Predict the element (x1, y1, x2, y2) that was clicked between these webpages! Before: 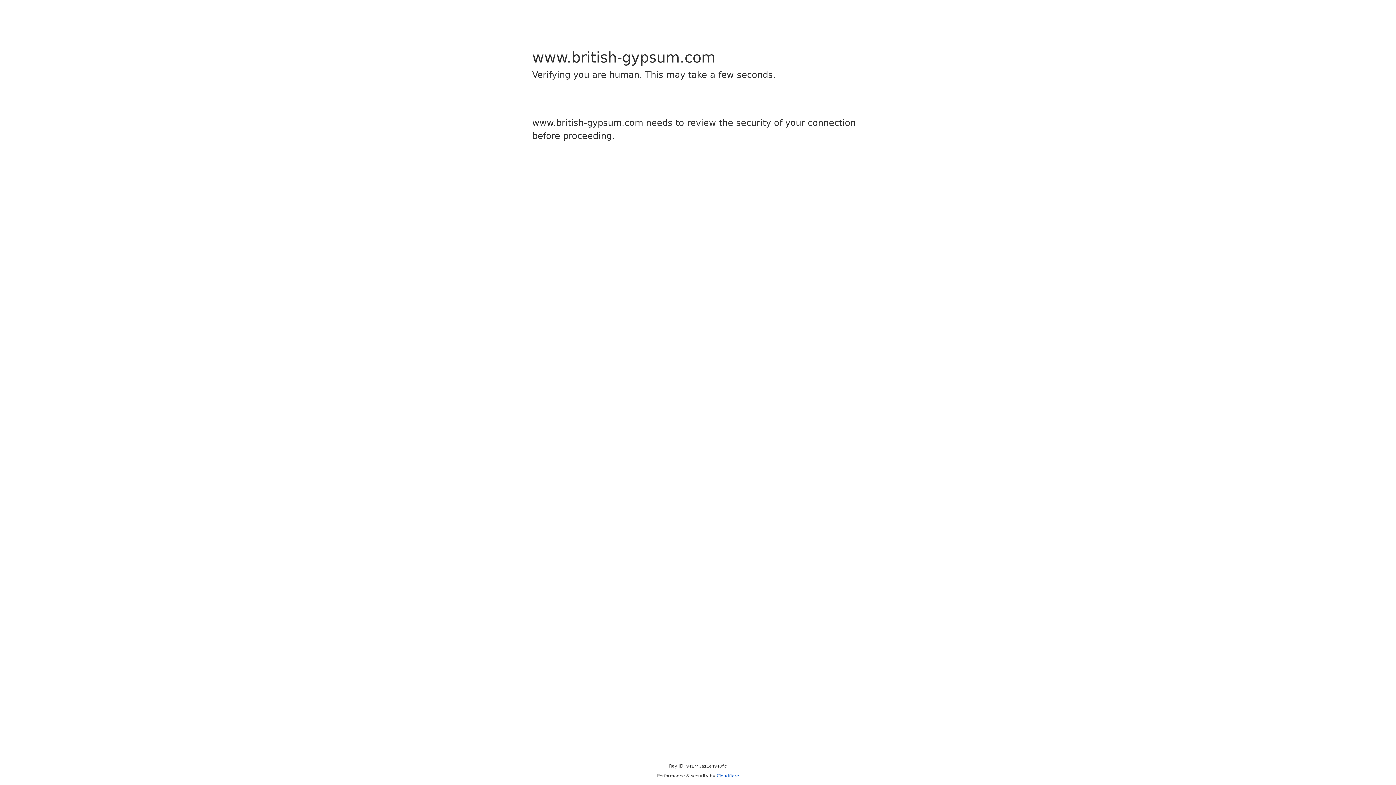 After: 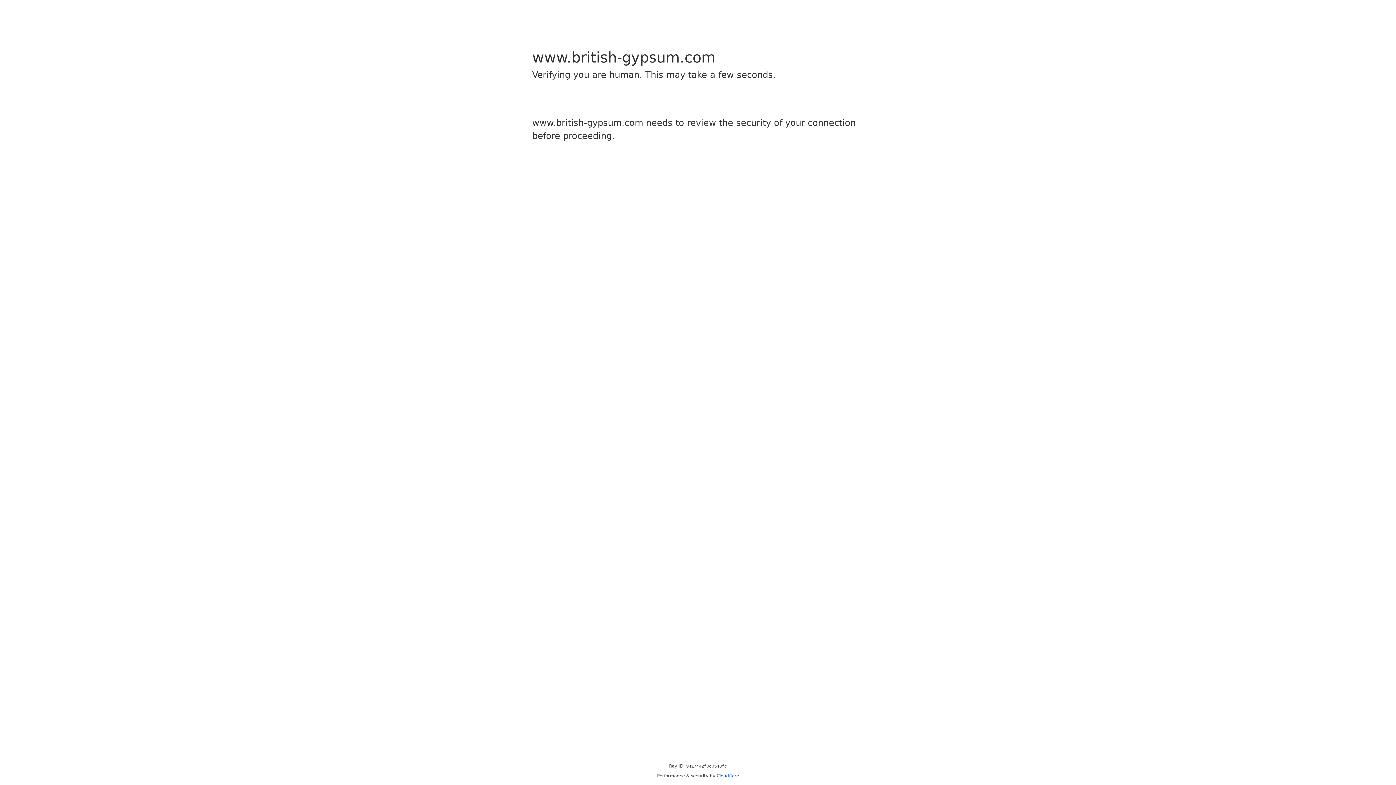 Action: label: Cloudflare bbox: (716, 773, 739, 778)